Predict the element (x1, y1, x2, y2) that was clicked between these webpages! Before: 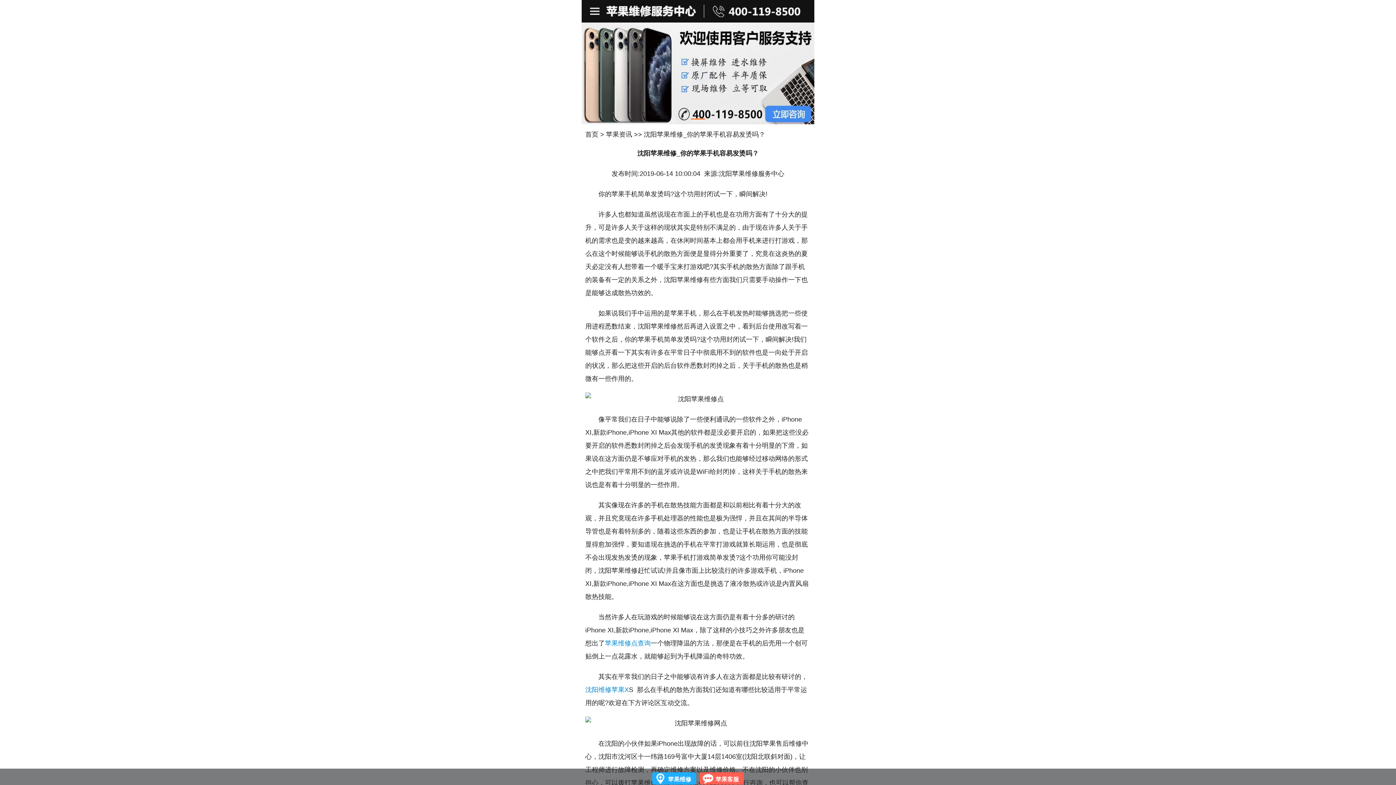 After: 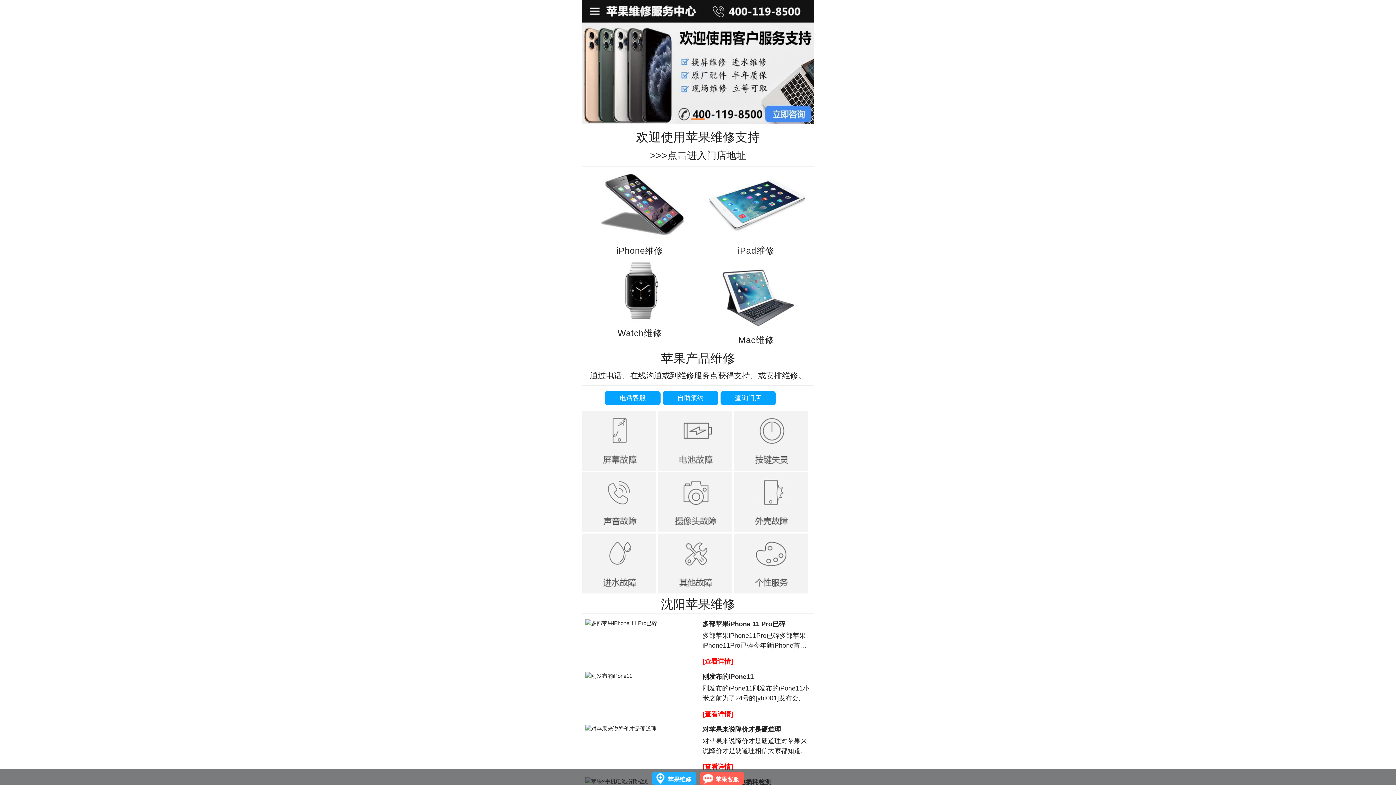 Action: bbox: (609, 0, 786, 22)